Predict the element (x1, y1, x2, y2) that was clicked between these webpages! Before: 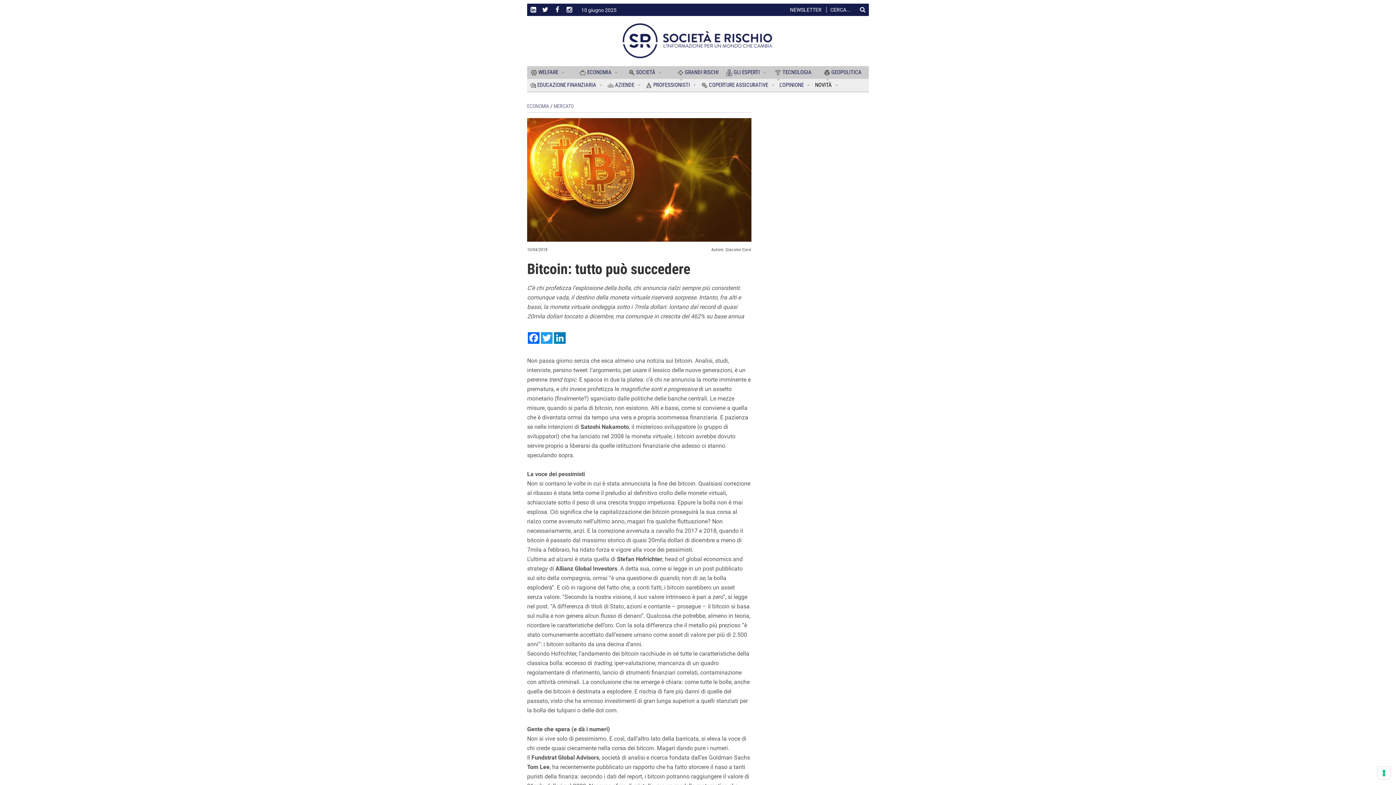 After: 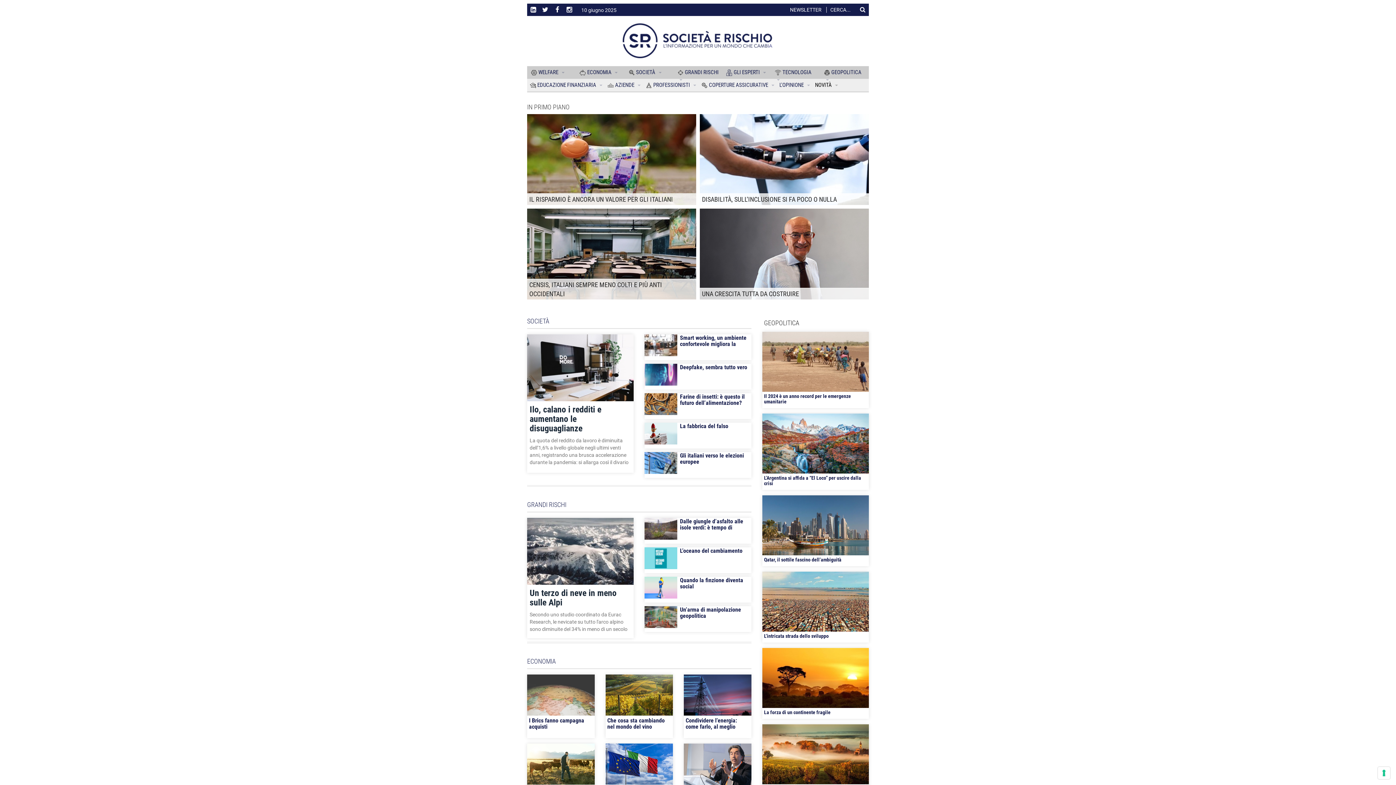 Action: bbox: (621, 37, 774, 43)